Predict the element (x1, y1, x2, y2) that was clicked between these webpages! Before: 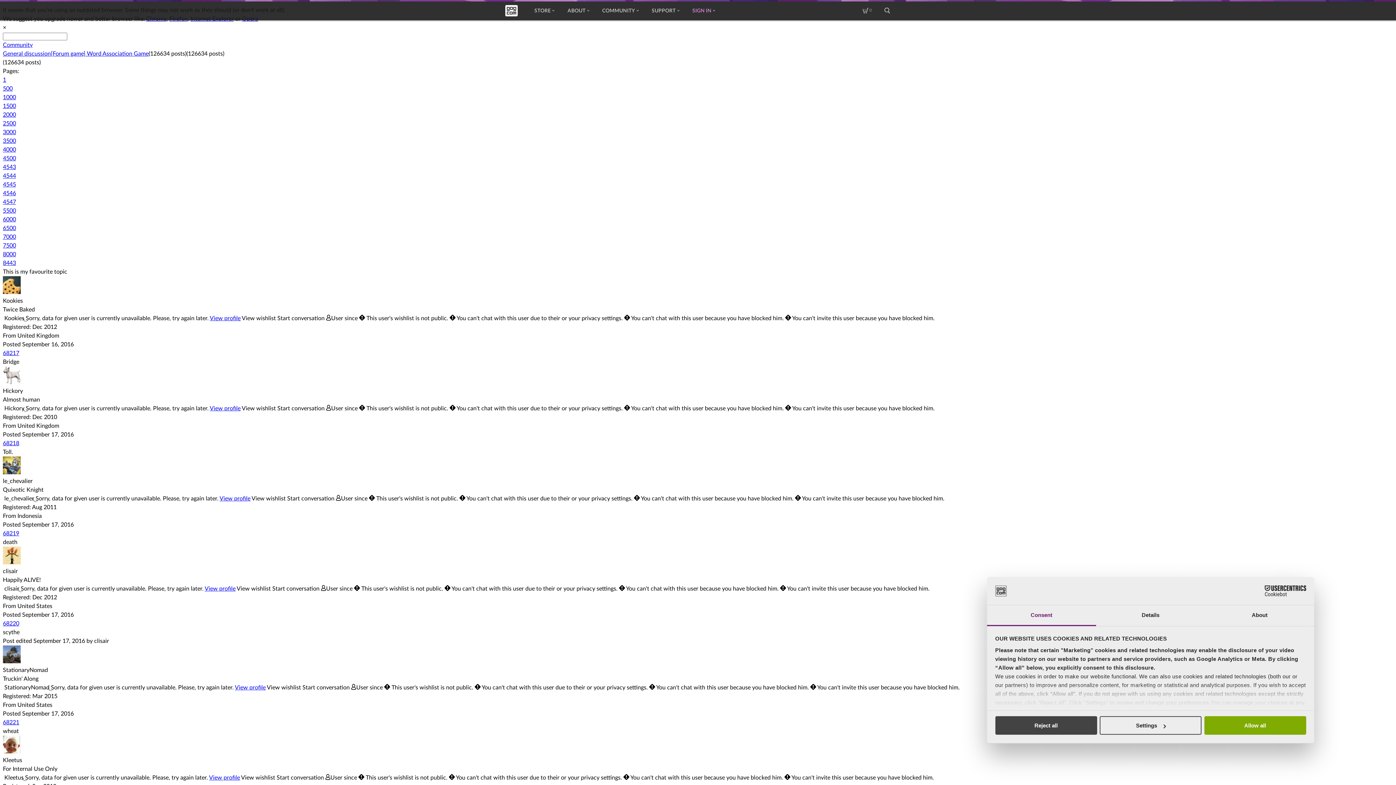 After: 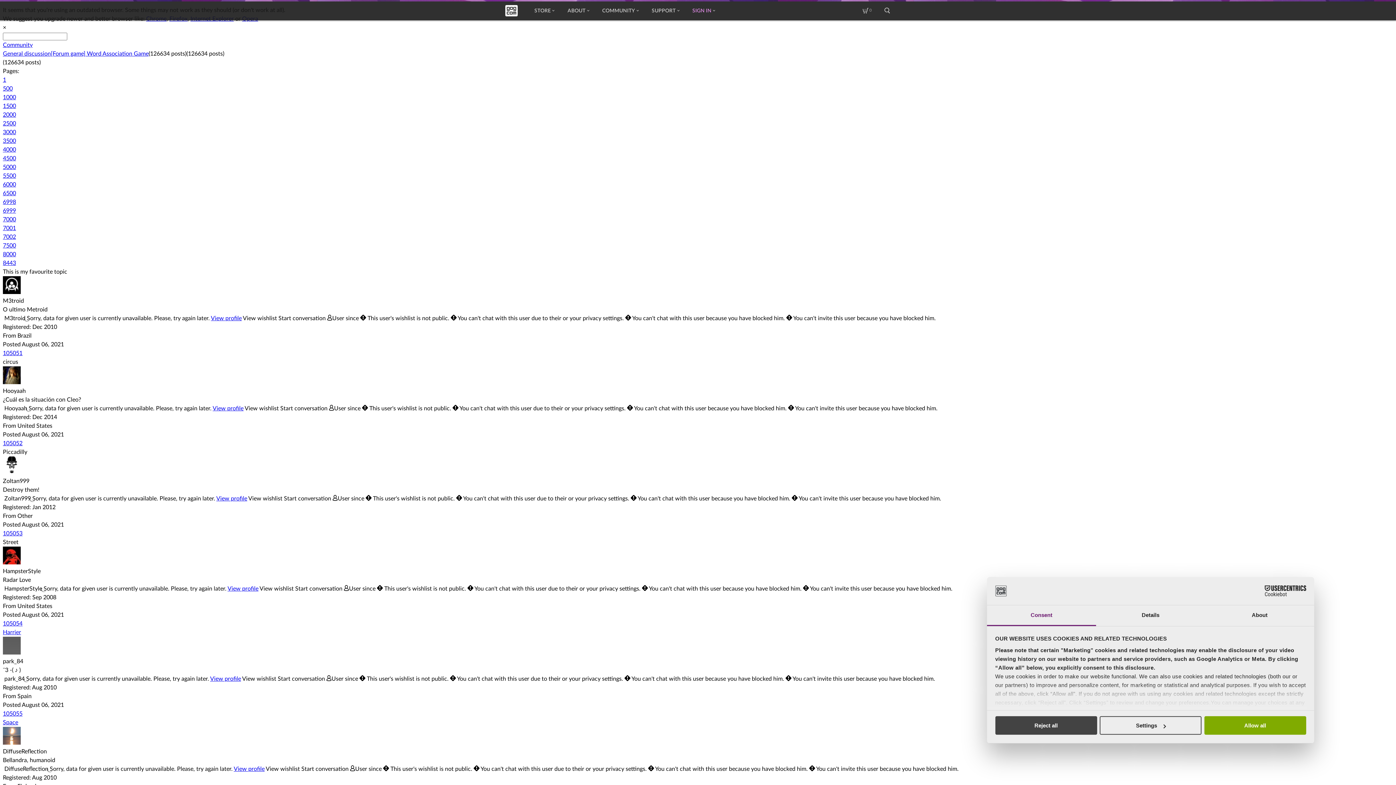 Action: label: 7000 bbox: (2, 234, 16, 240)